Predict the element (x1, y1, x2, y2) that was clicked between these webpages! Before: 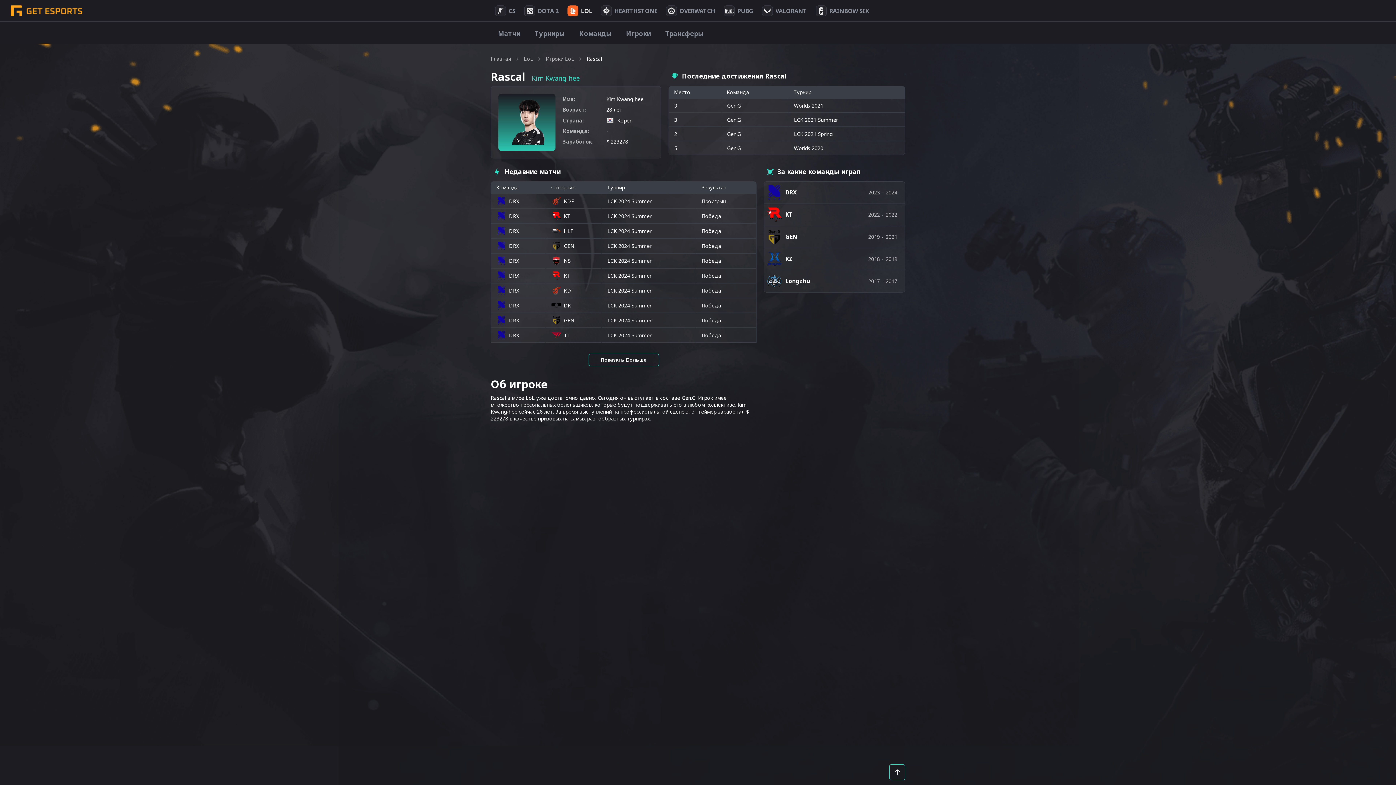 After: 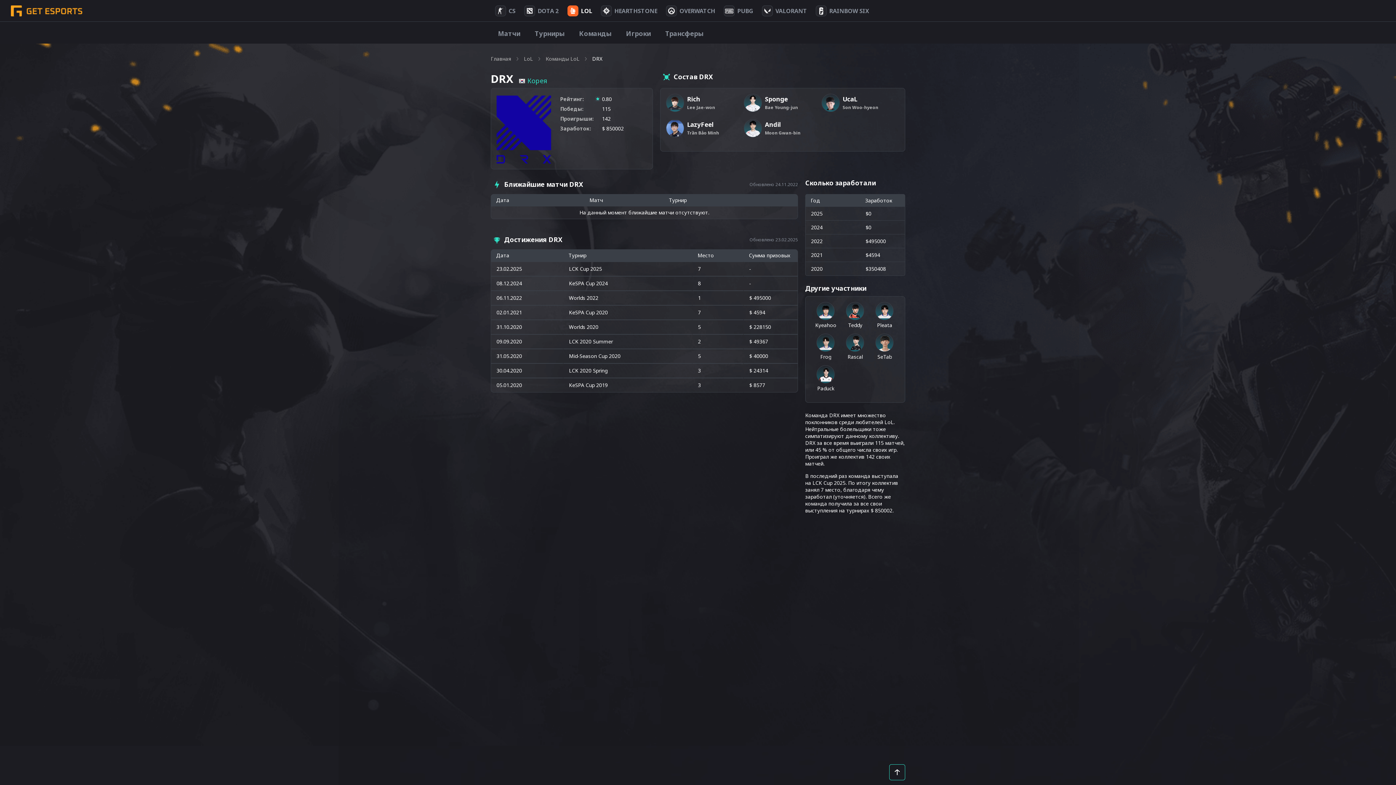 Action: bbox: (496, 271, 519, 279) label: DRX